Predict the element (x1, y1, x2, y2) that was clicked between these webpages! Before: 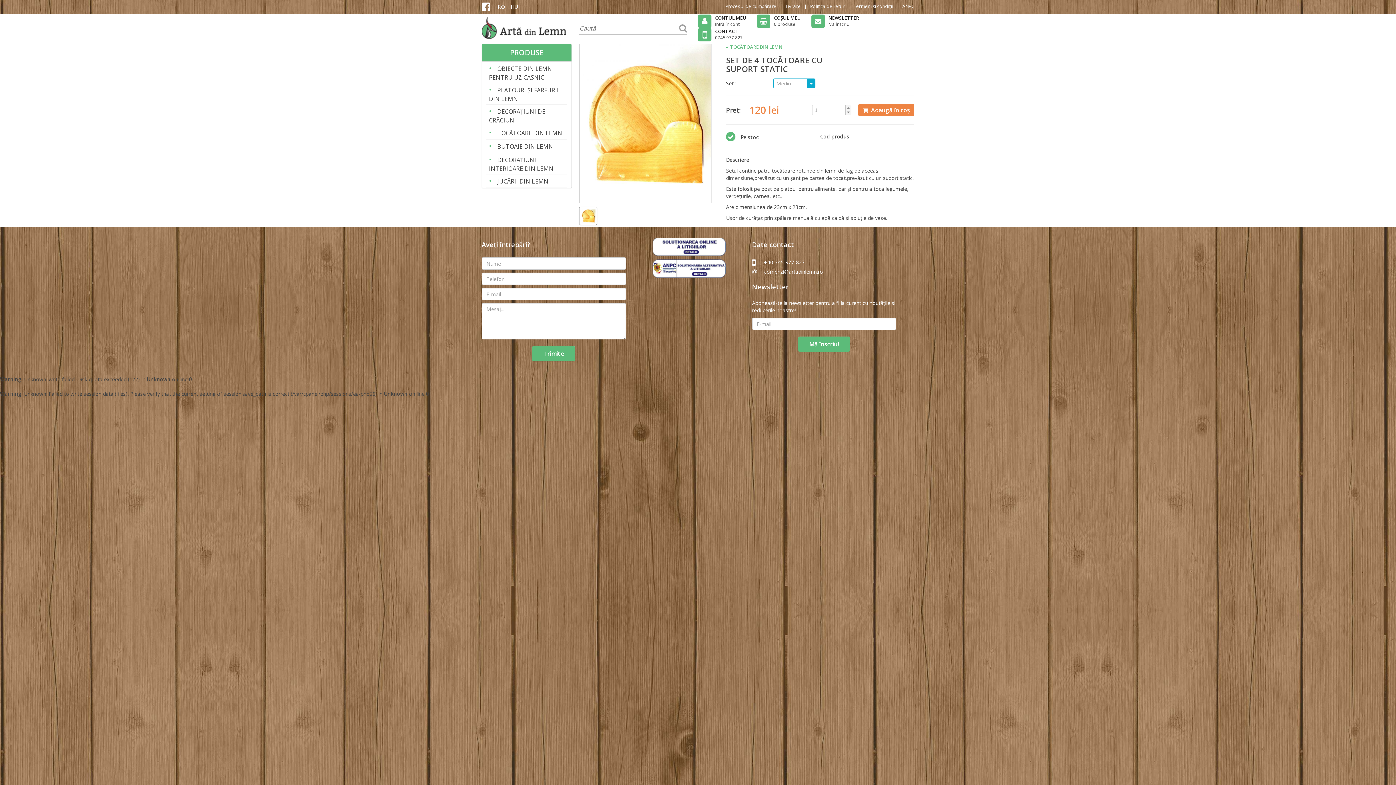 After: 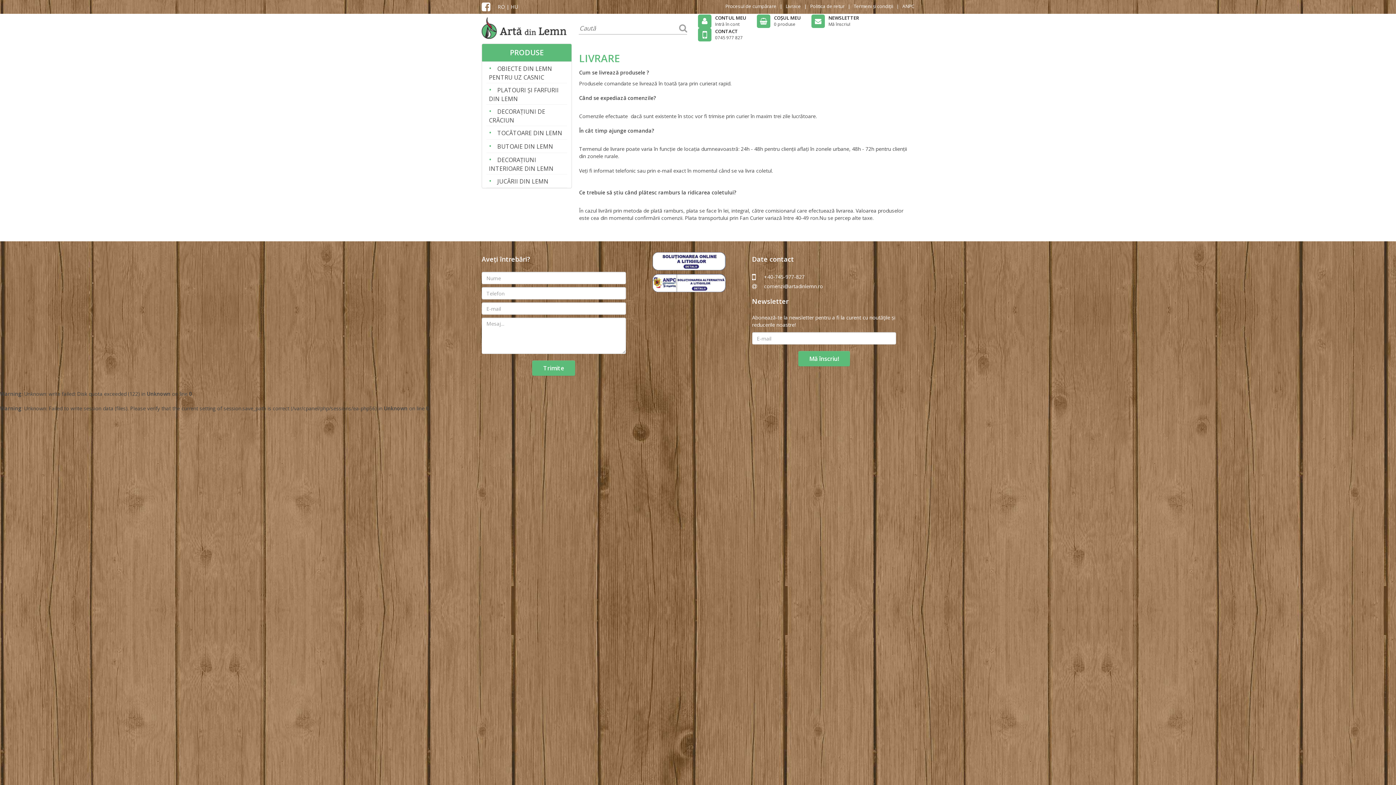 Action: label: Livrare bbox: (785, 2, 801, 9)